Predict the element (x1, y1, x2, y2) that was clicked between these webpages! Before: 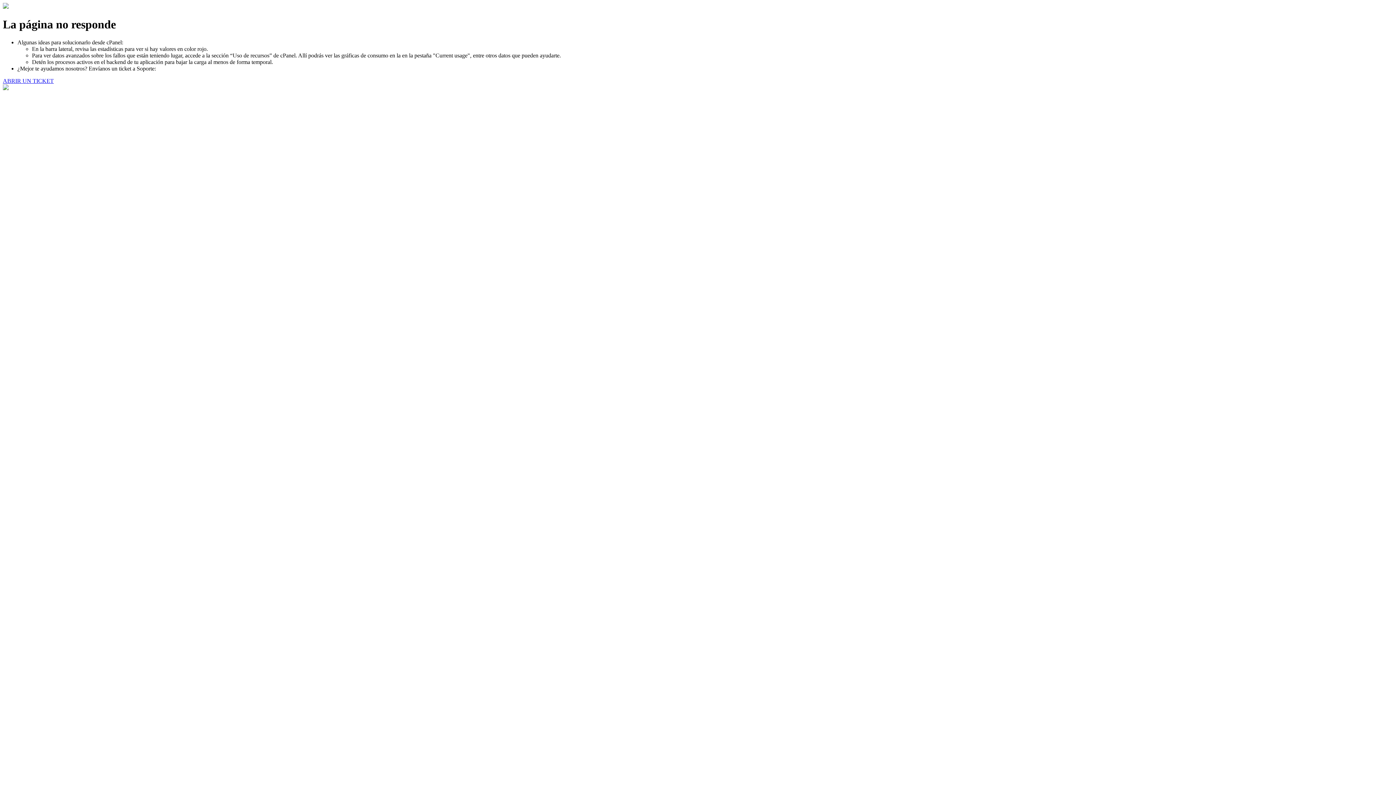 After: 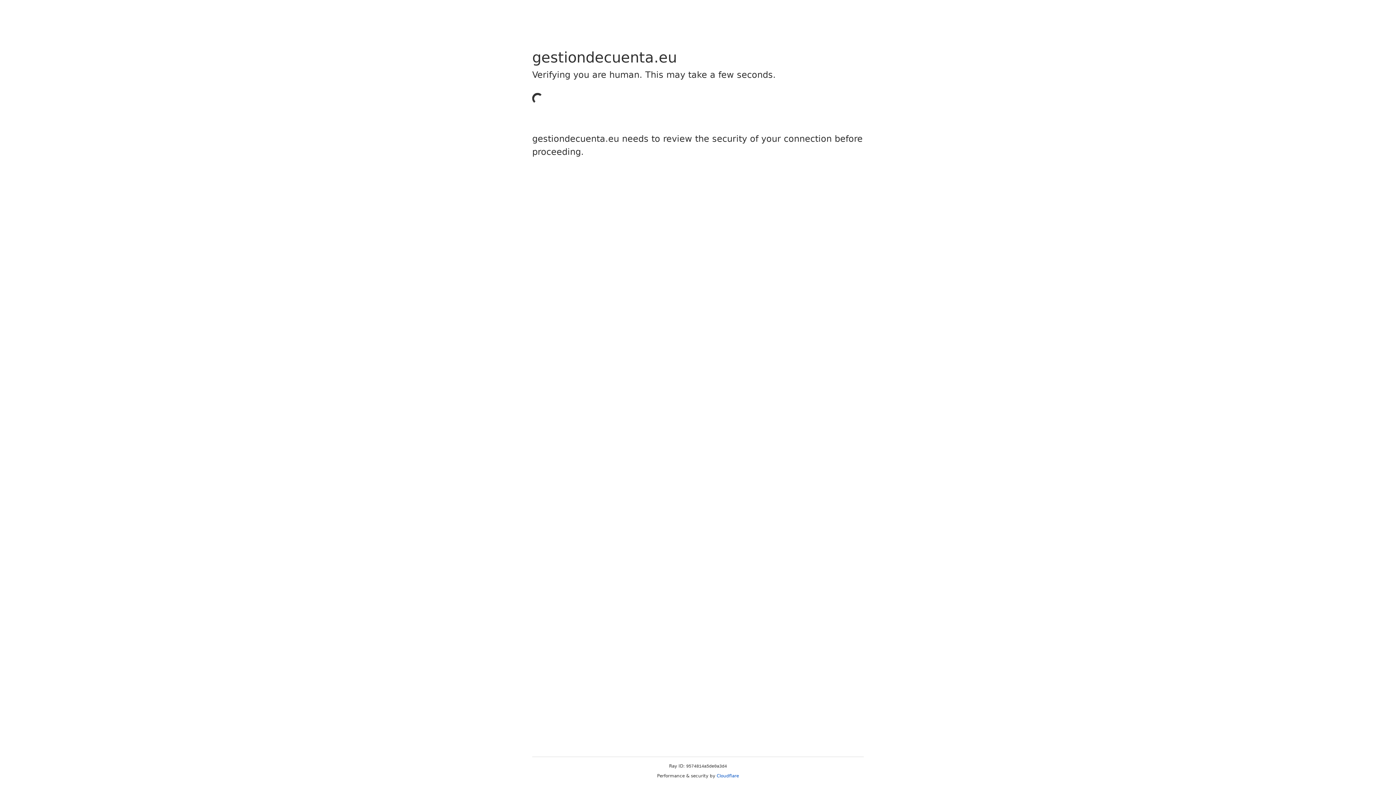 Action: label: ABRIR UN TICKET bbox: (2, 77, 53, 83)